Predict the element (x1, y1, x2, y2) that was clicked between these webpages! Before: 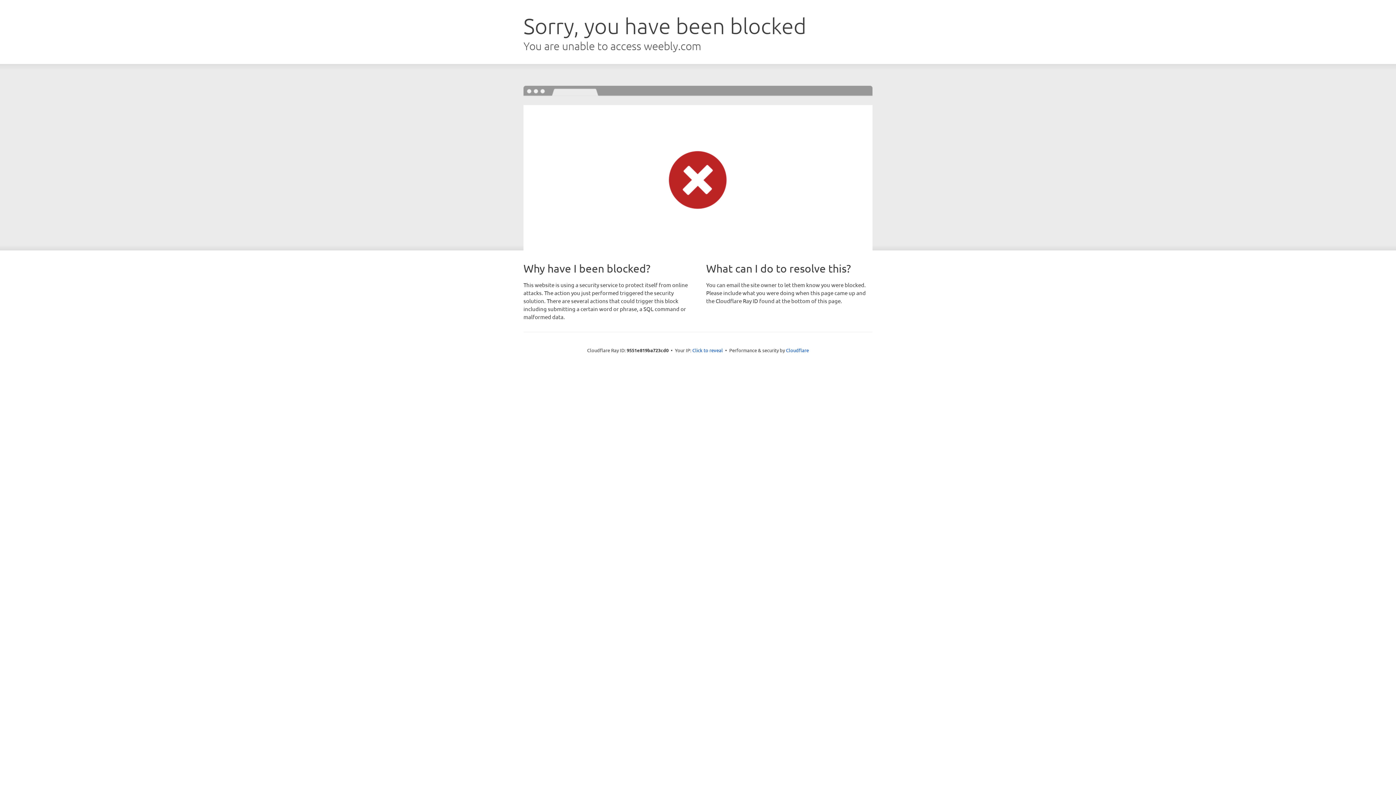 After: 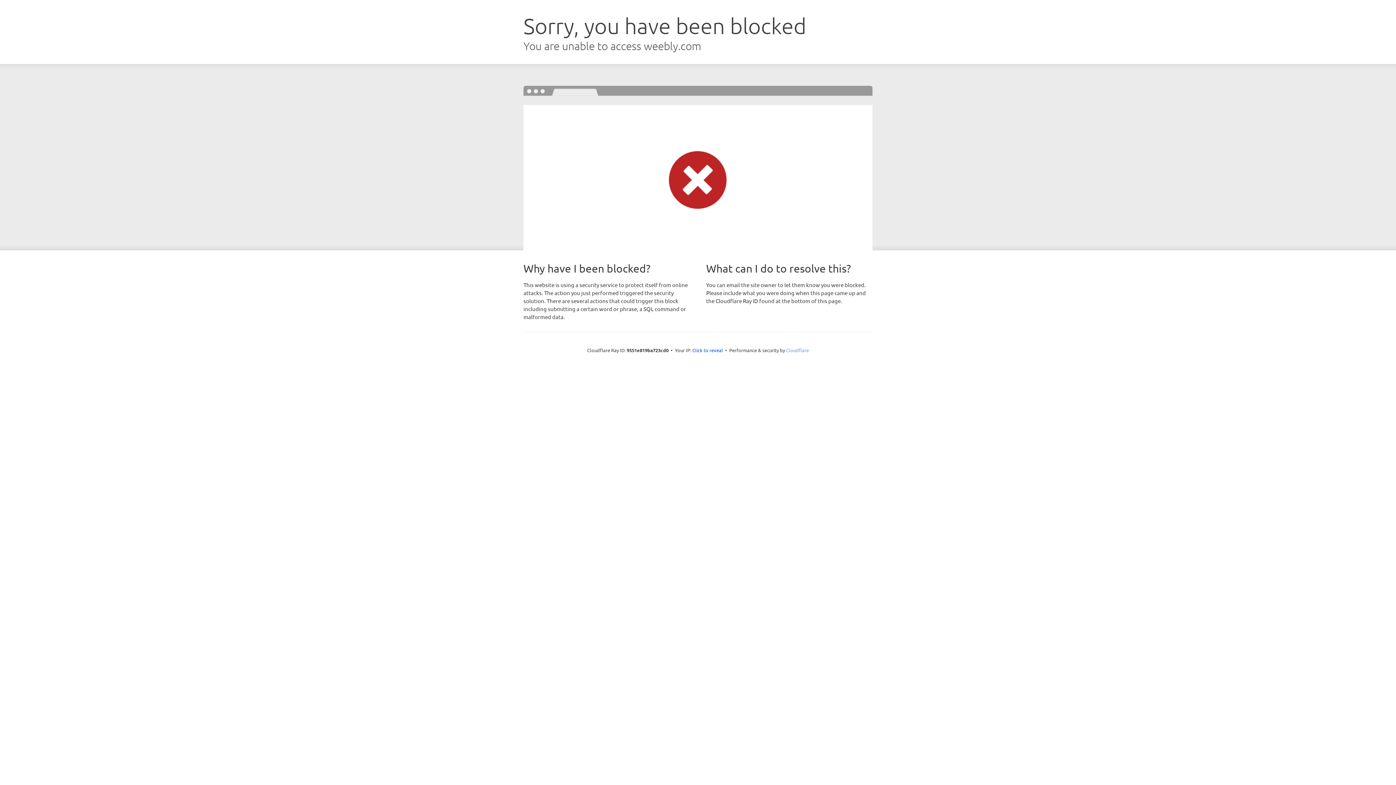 Action: bbox: (786, 347, 809, 353) label: Cloudflare